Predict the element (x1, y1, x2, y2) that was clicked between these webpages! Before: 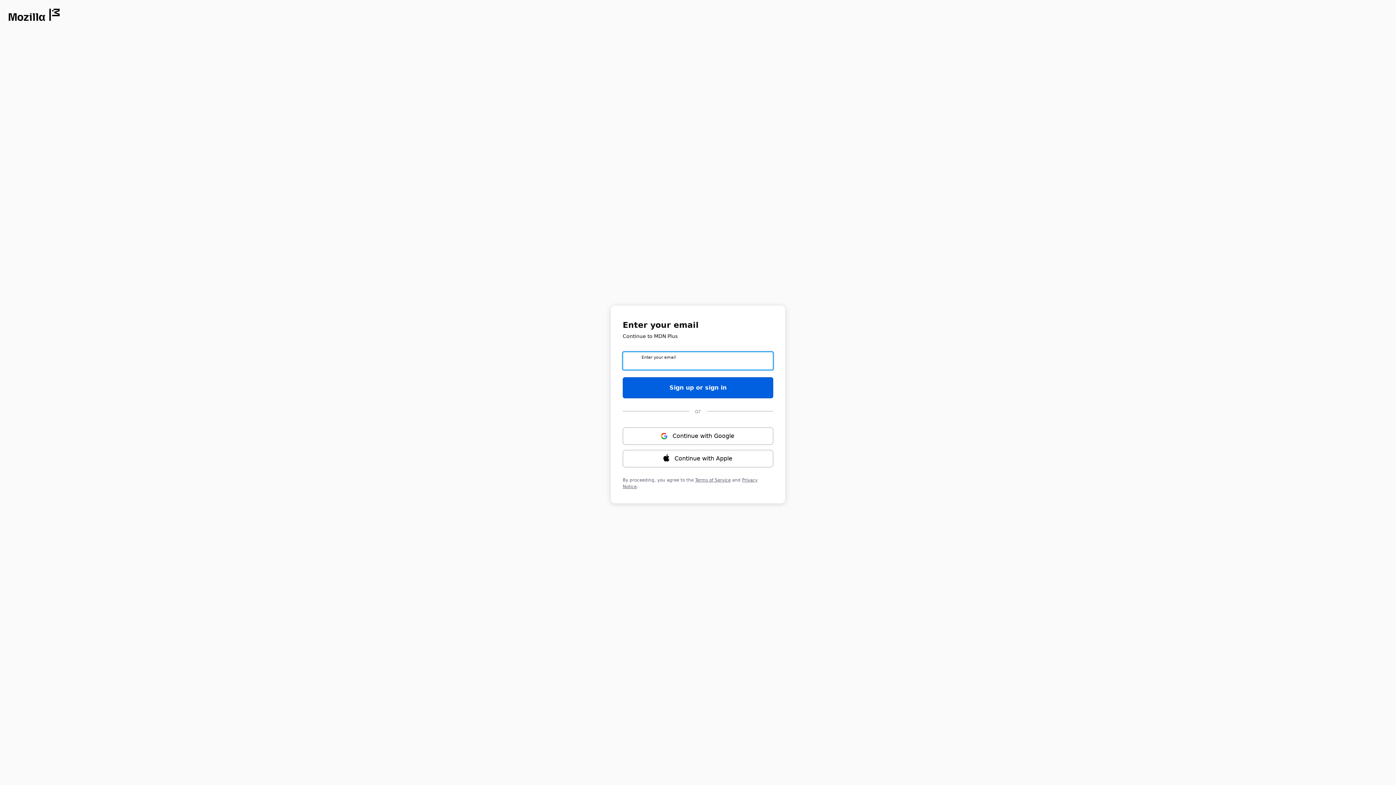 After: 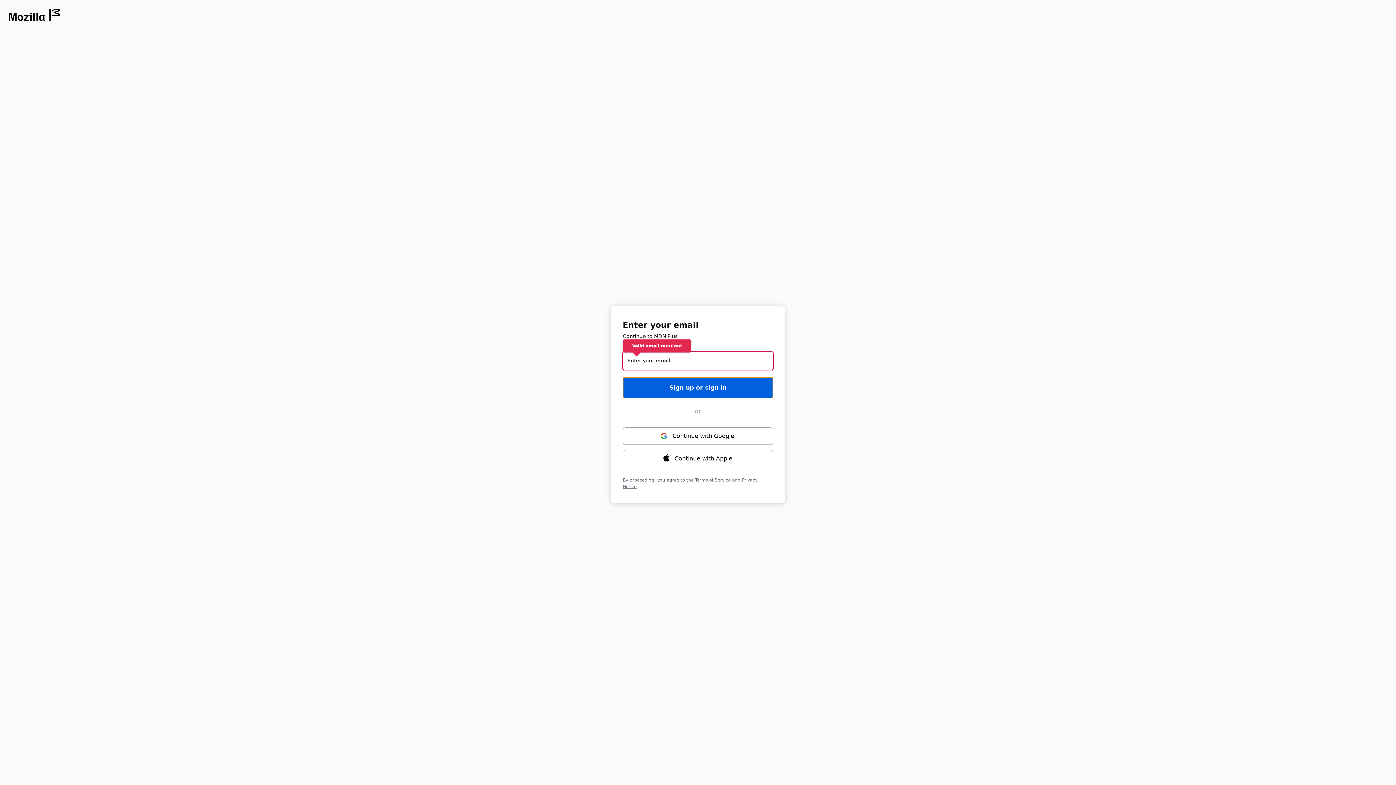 Action: label: Sign up or sign in bbox: (622, 377, 773, 398)